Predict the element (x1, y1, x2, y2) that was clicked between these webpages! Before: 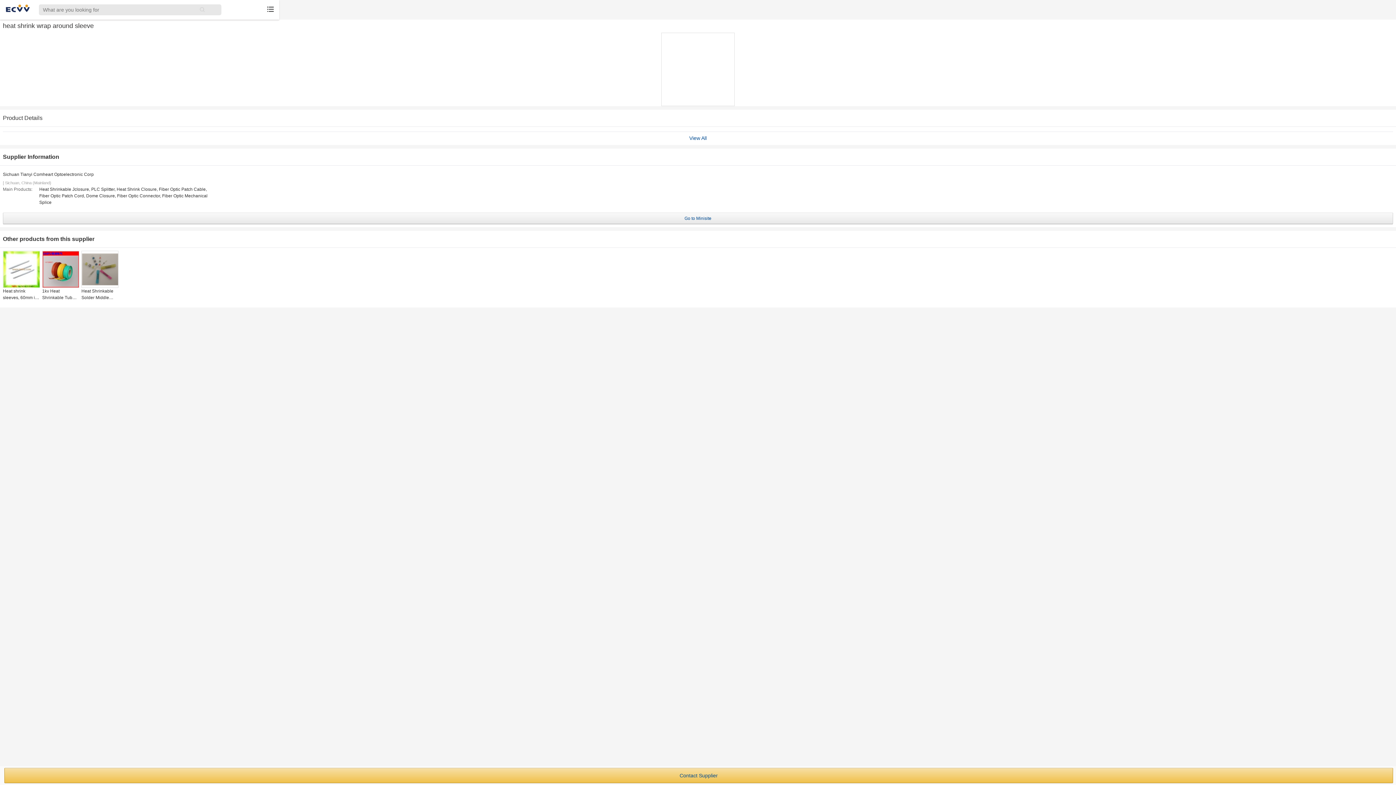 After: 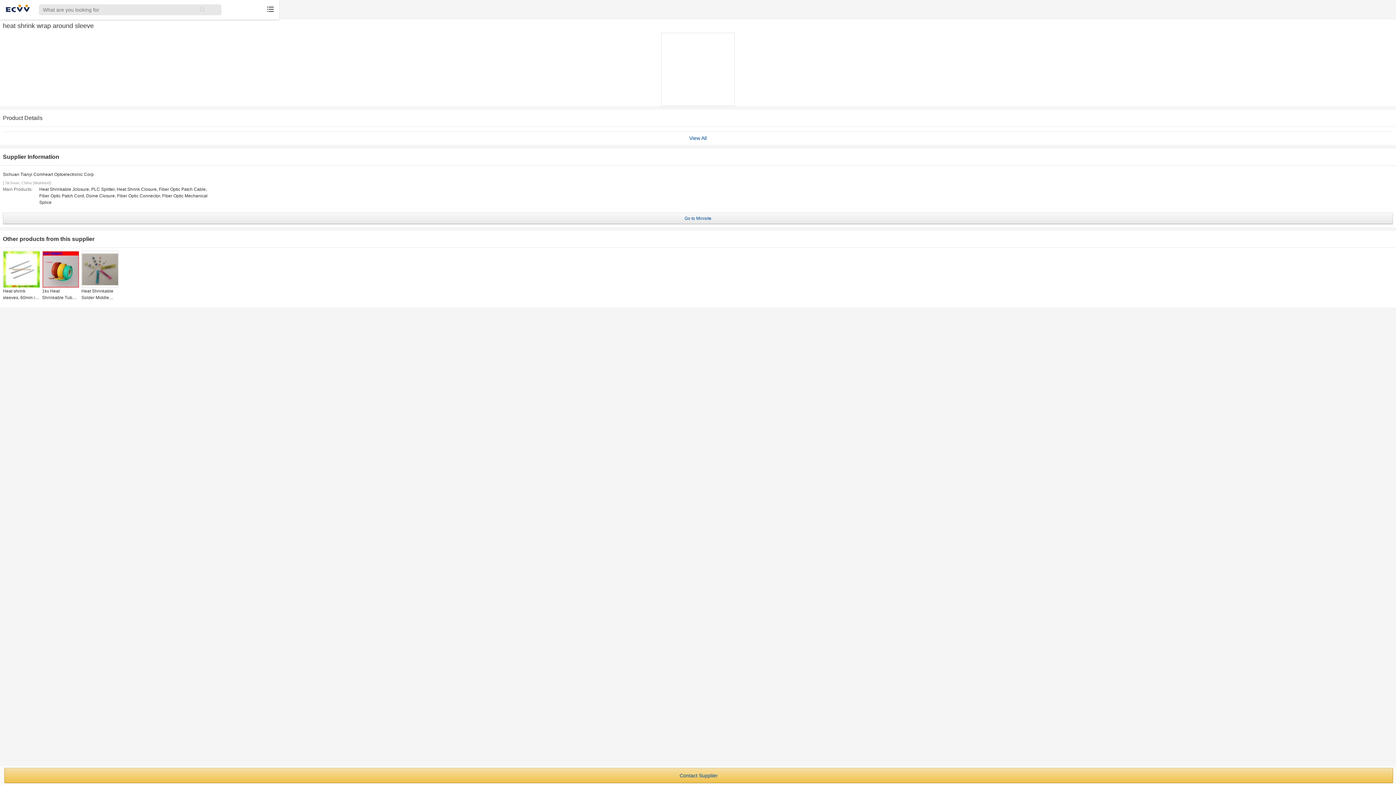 Action: bbox: (661, 32, 734, 106)